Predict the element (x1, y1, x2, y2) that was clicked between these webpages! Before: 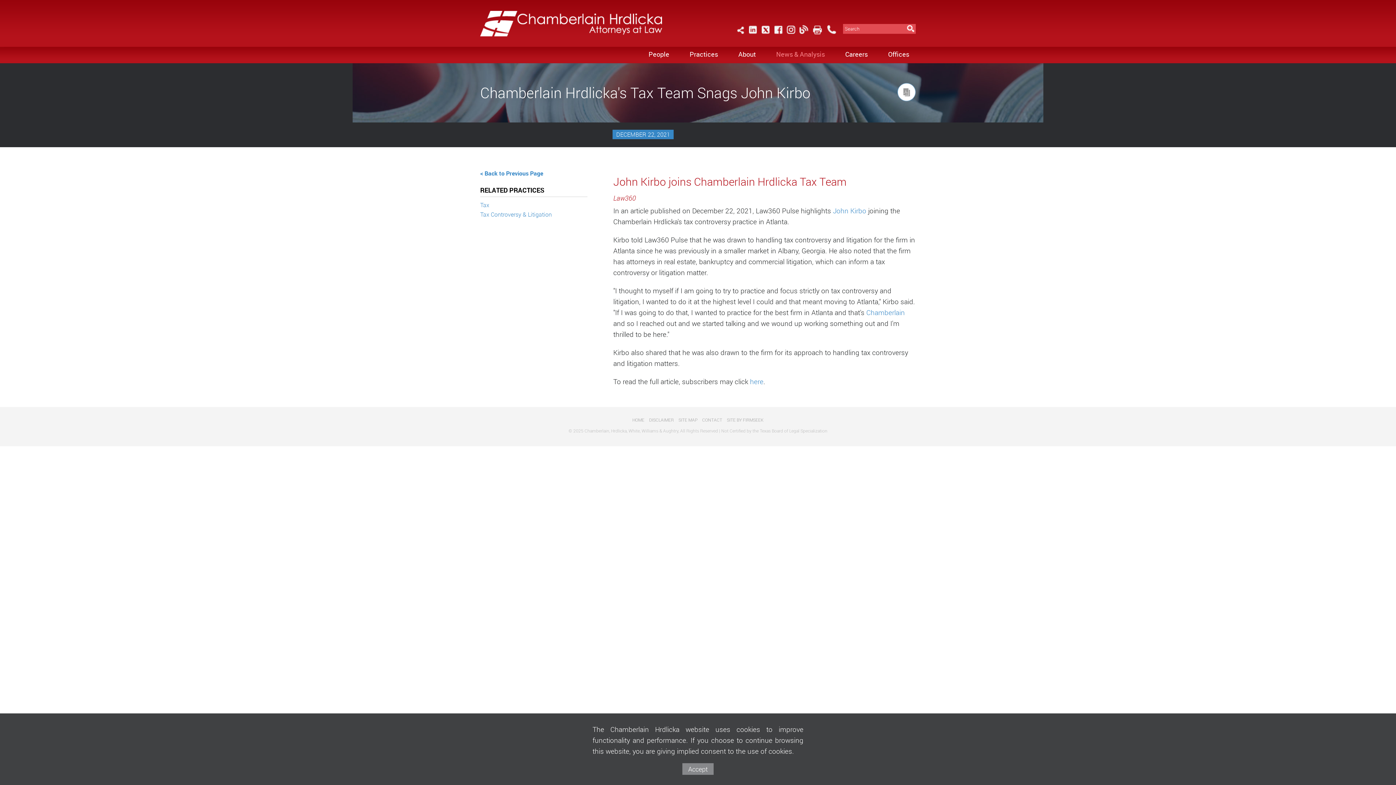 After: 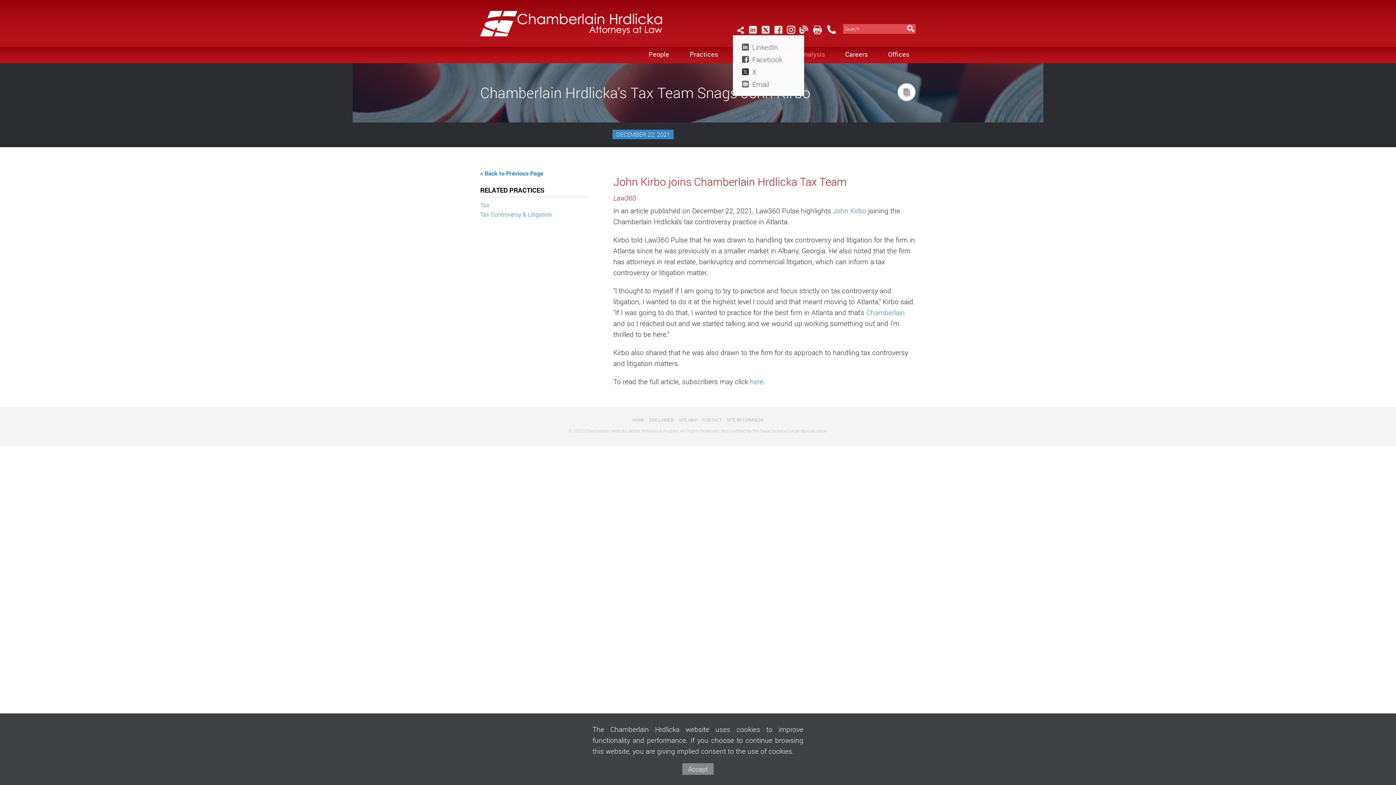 Action: bbox: (733, 31, 747, 36)